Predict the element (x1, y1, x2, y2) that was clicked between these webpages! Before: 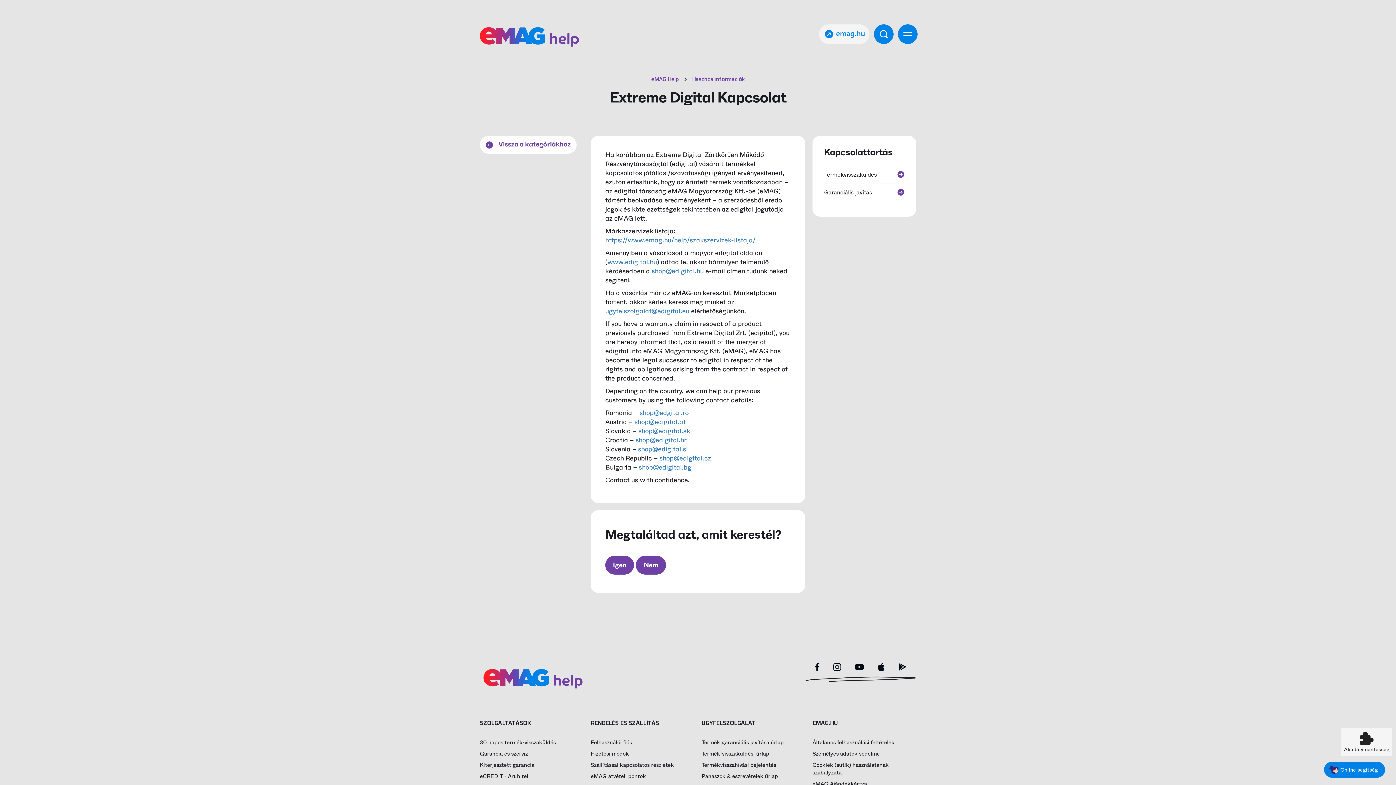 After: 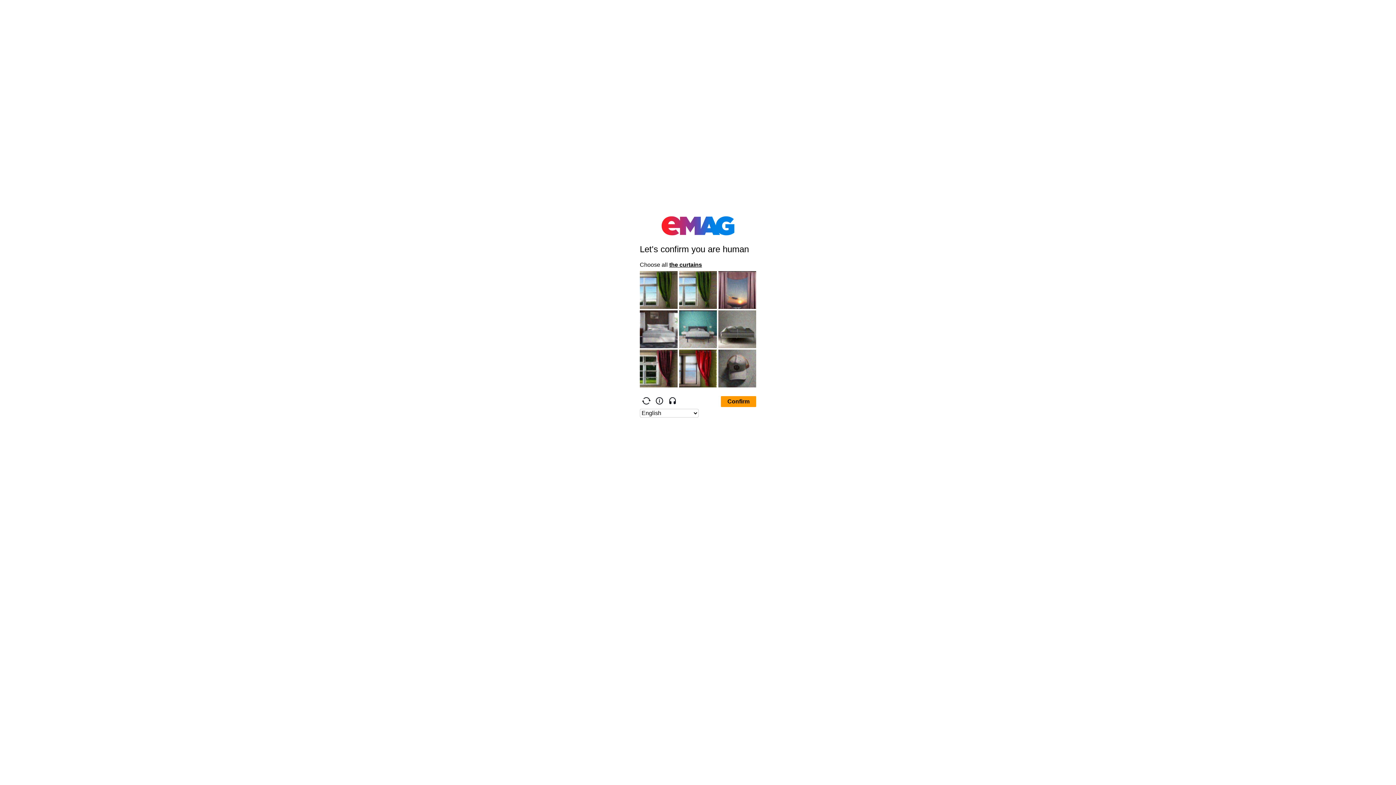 Action: bbox: (701, 773, 805, 780) label: Panaszok & észrevételek űrlap